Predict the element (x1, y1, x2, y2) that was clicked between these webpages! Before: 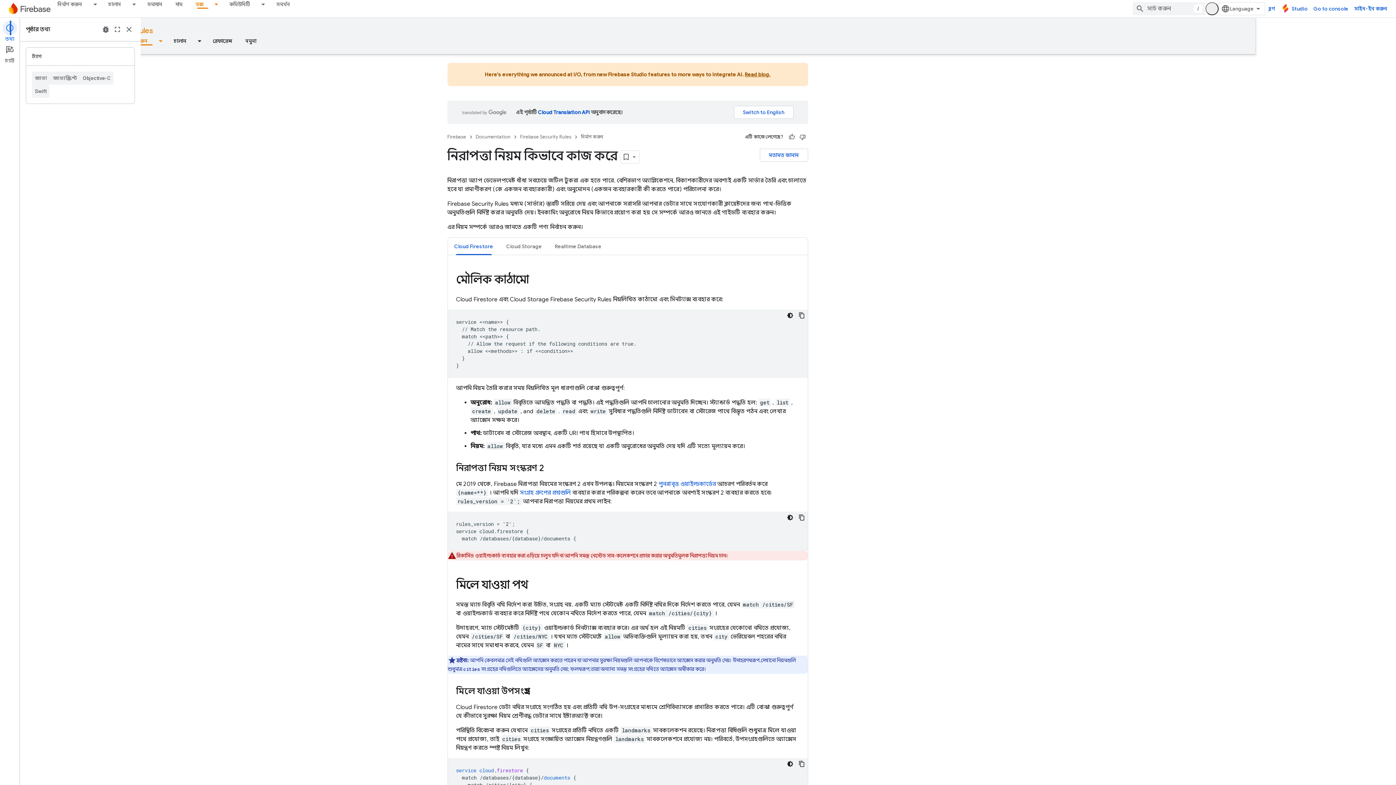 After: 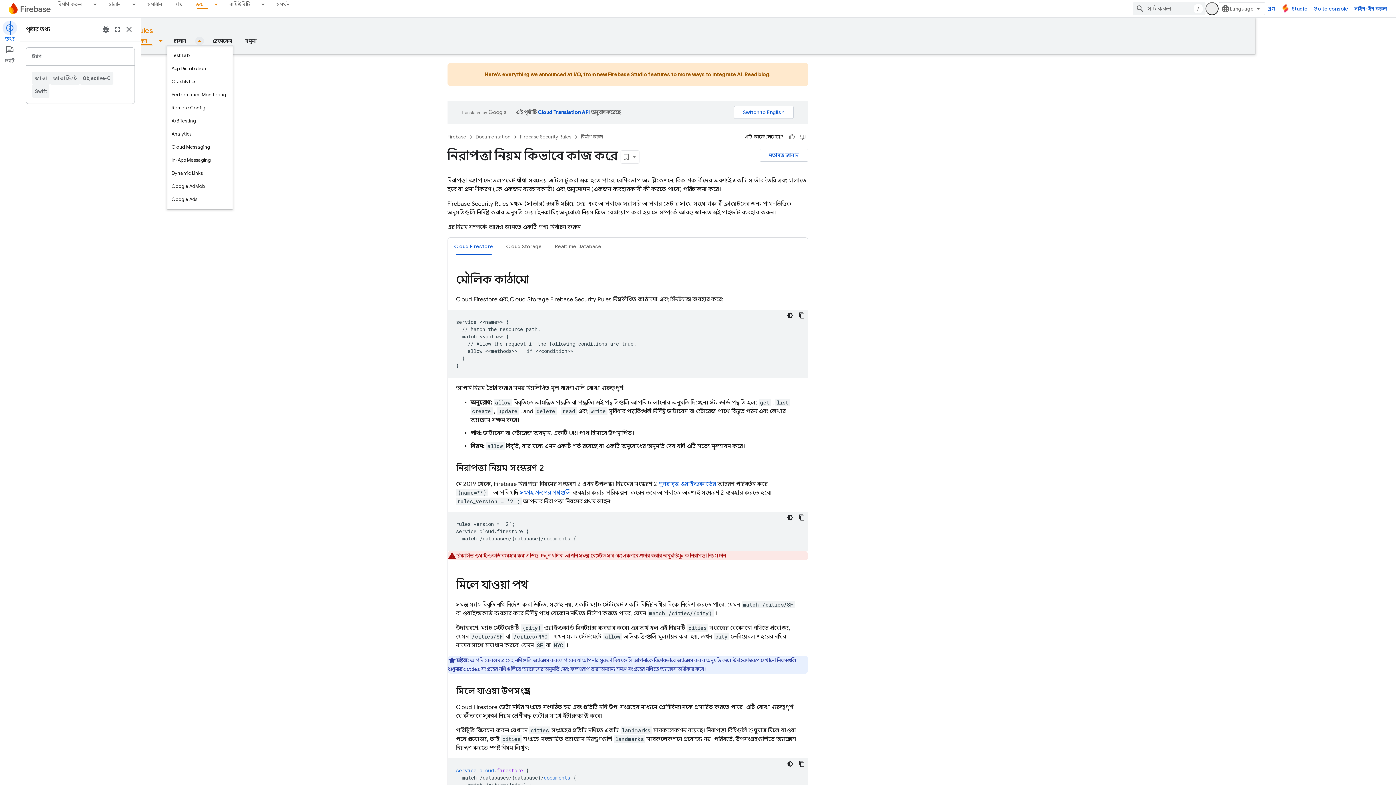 Action: label: এর ড্রপডাউন মেনু: চালান bbox: (193, 36, 206, 45)